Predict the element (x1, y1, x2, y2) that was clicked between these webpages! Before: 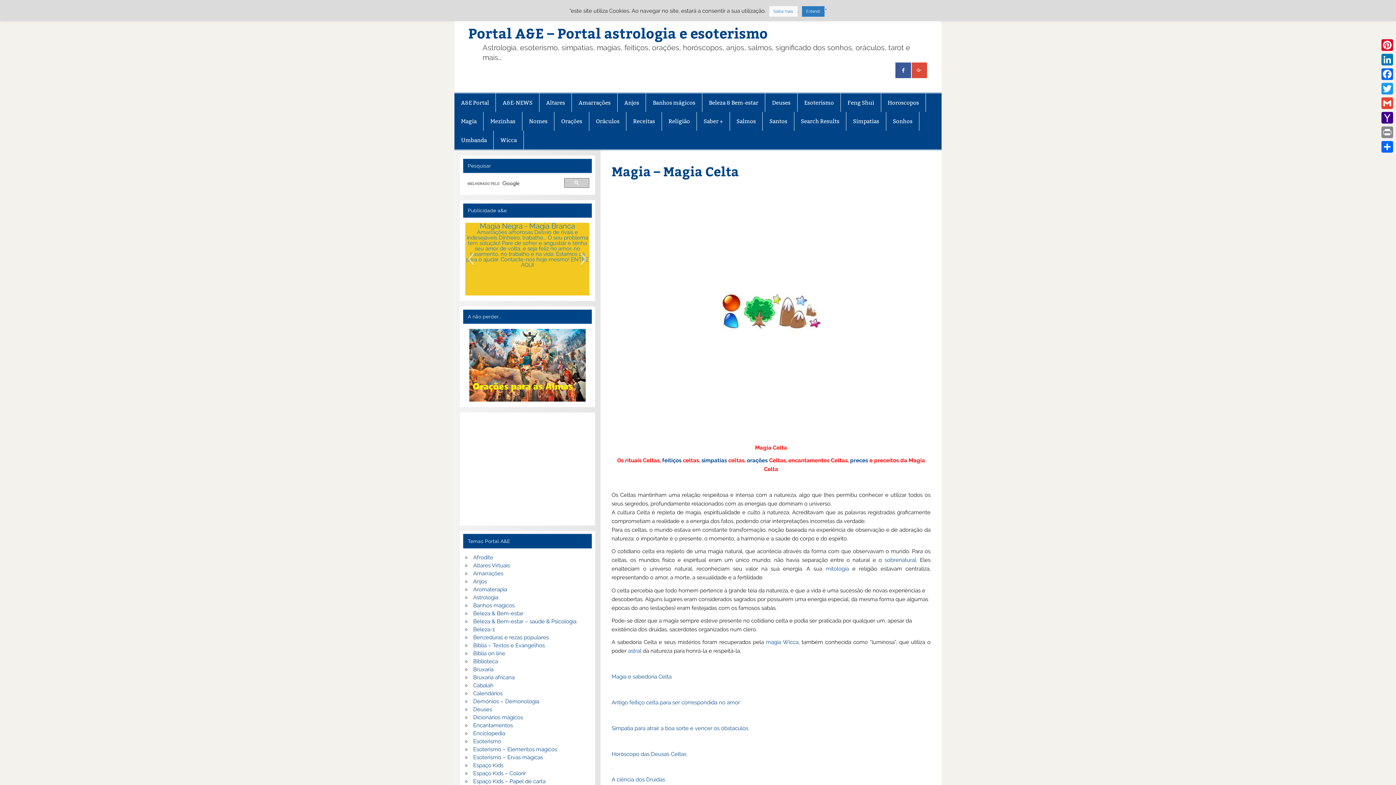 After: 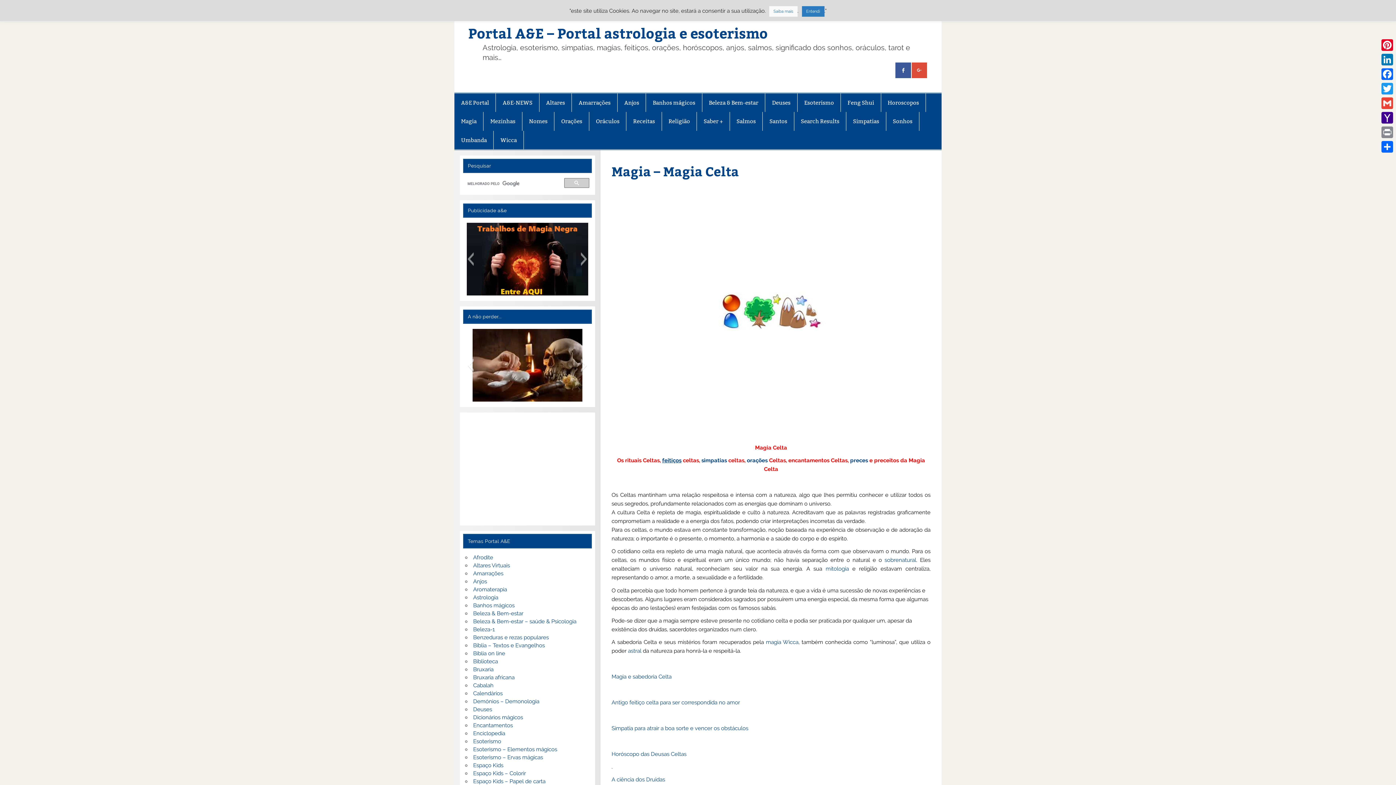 Action: bbox: (662, 457, 681, 464) label: feitiços